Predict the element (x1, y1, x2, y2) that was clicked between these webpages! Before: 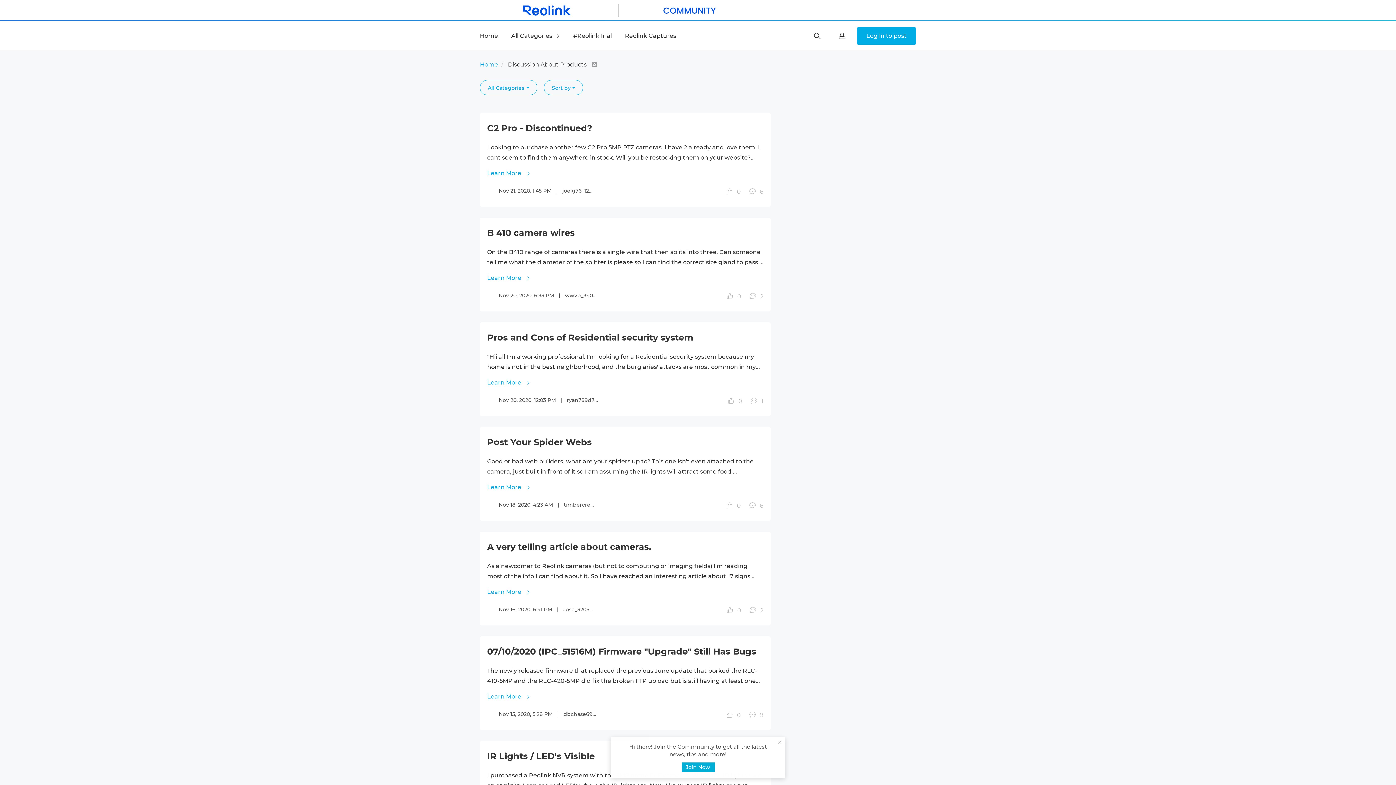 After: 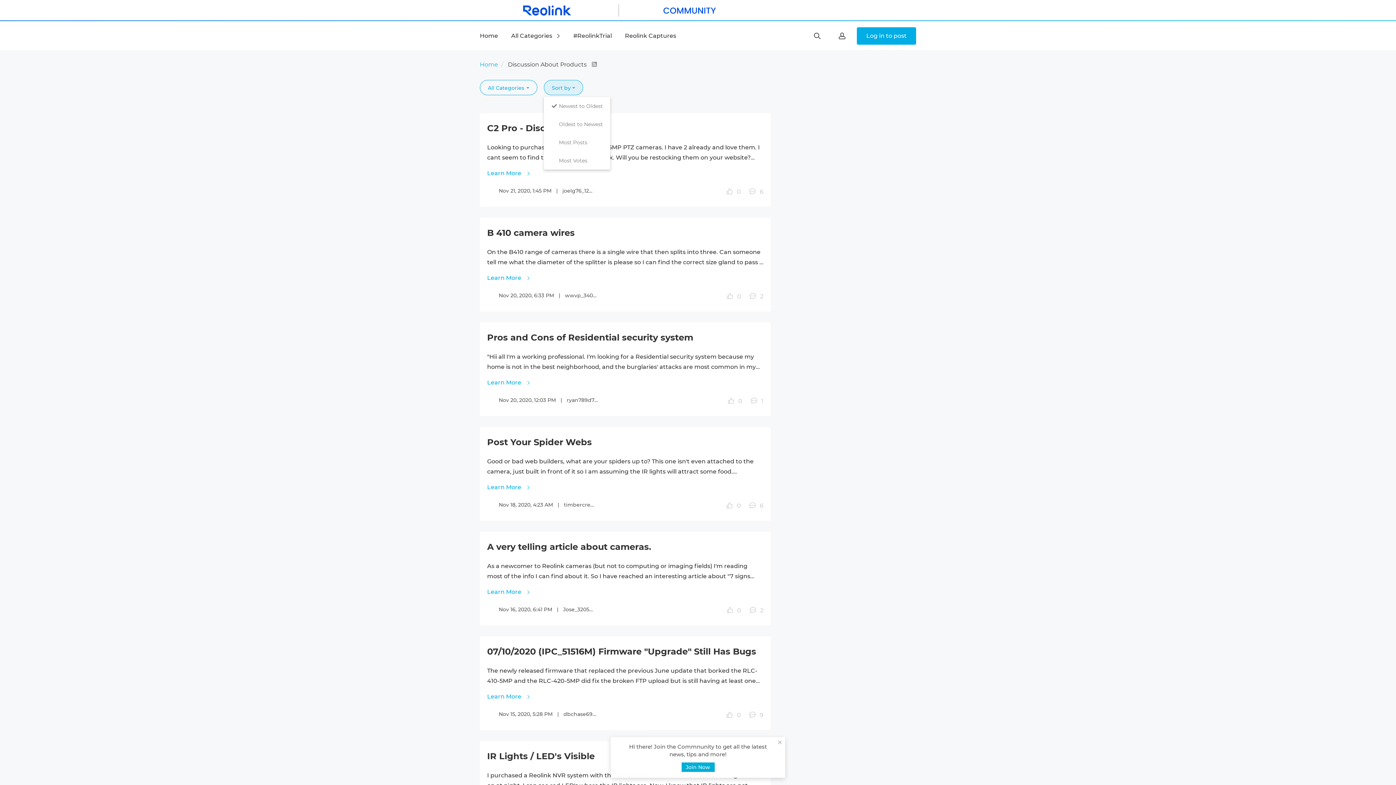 Action: label: Sort by  bbox: (544, 80, 583, 95)